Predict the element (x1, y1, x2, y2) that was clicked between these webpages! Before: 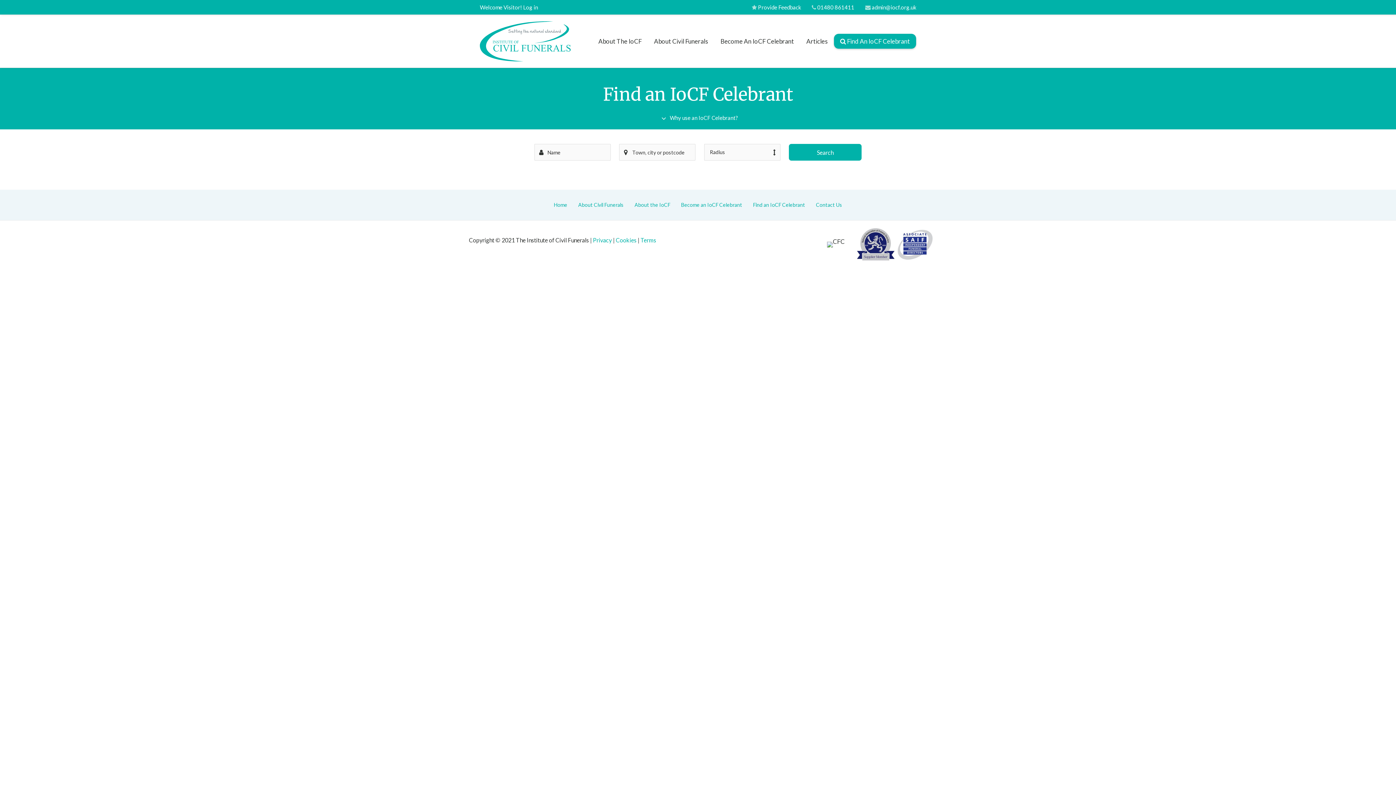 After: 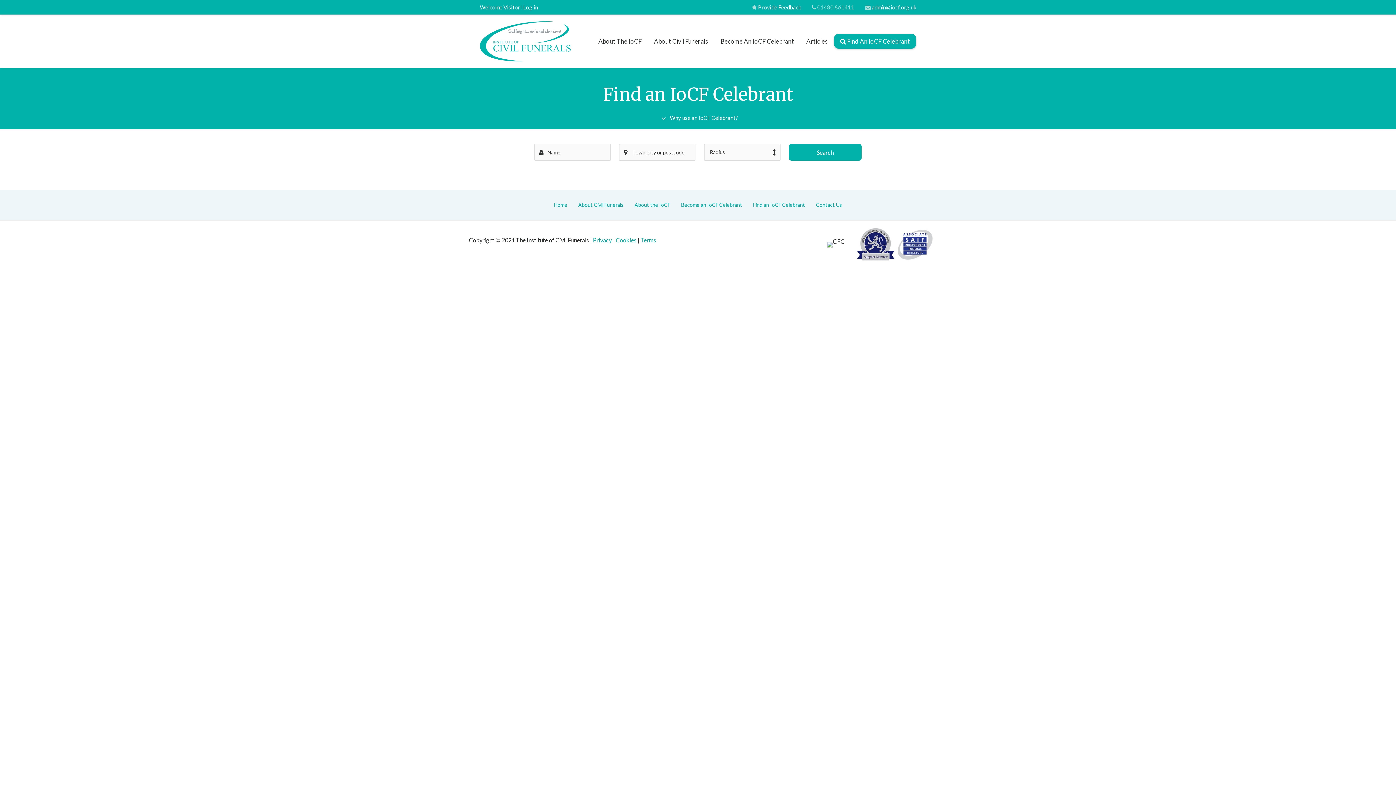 Action: bbox: (806, 0, 860, 14) label:  01480 861411